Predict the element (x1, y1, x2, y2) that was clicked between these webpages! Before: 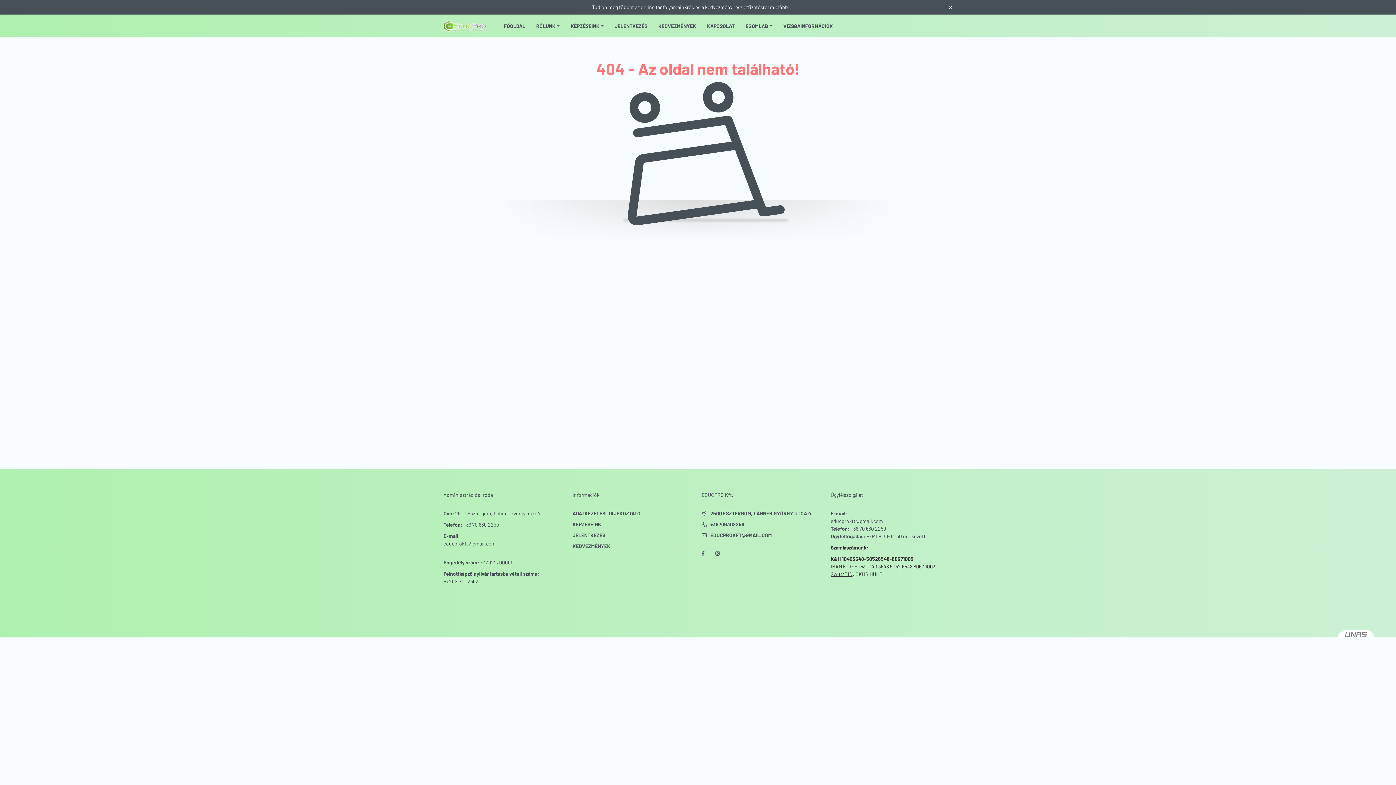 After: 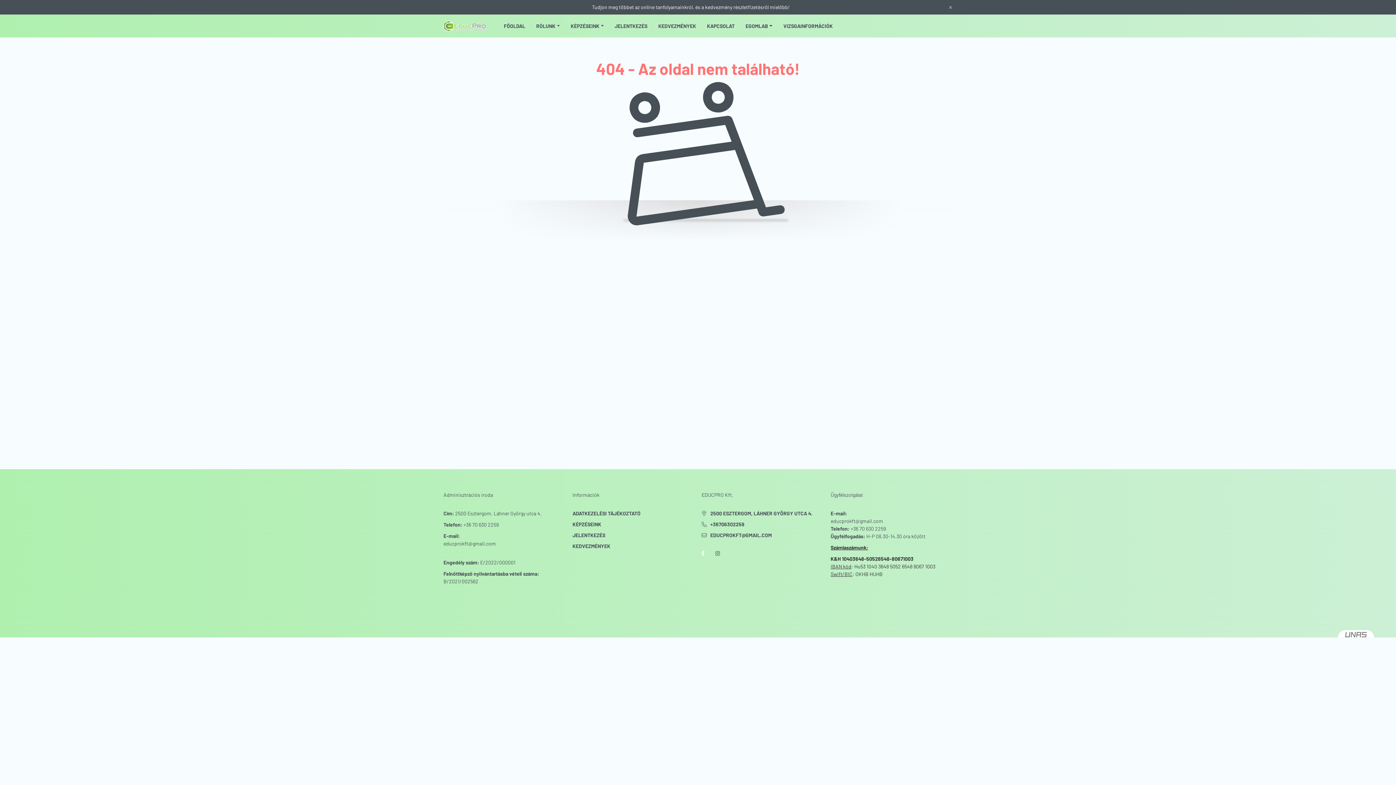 Action: label: FACEBOOK bbox: (696, 546, 710, 561)